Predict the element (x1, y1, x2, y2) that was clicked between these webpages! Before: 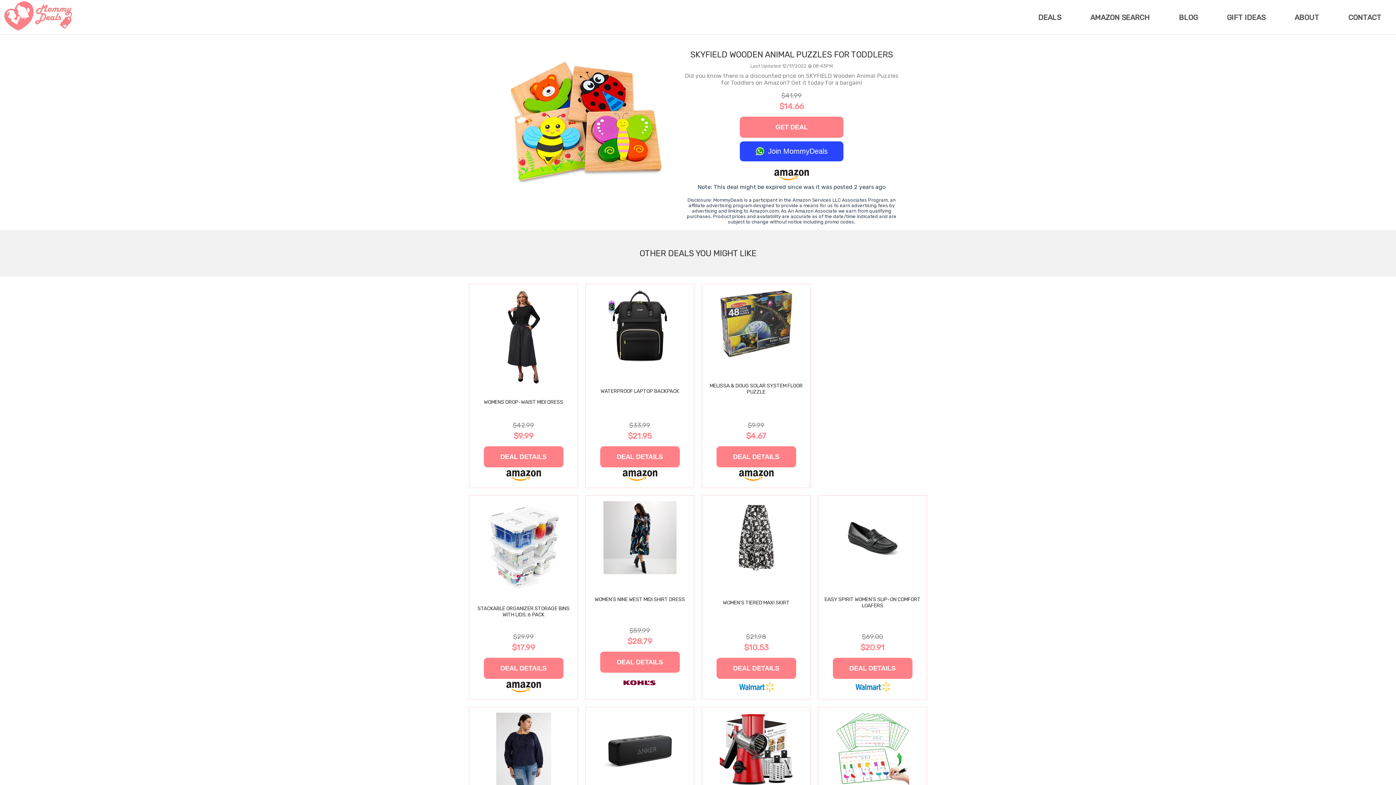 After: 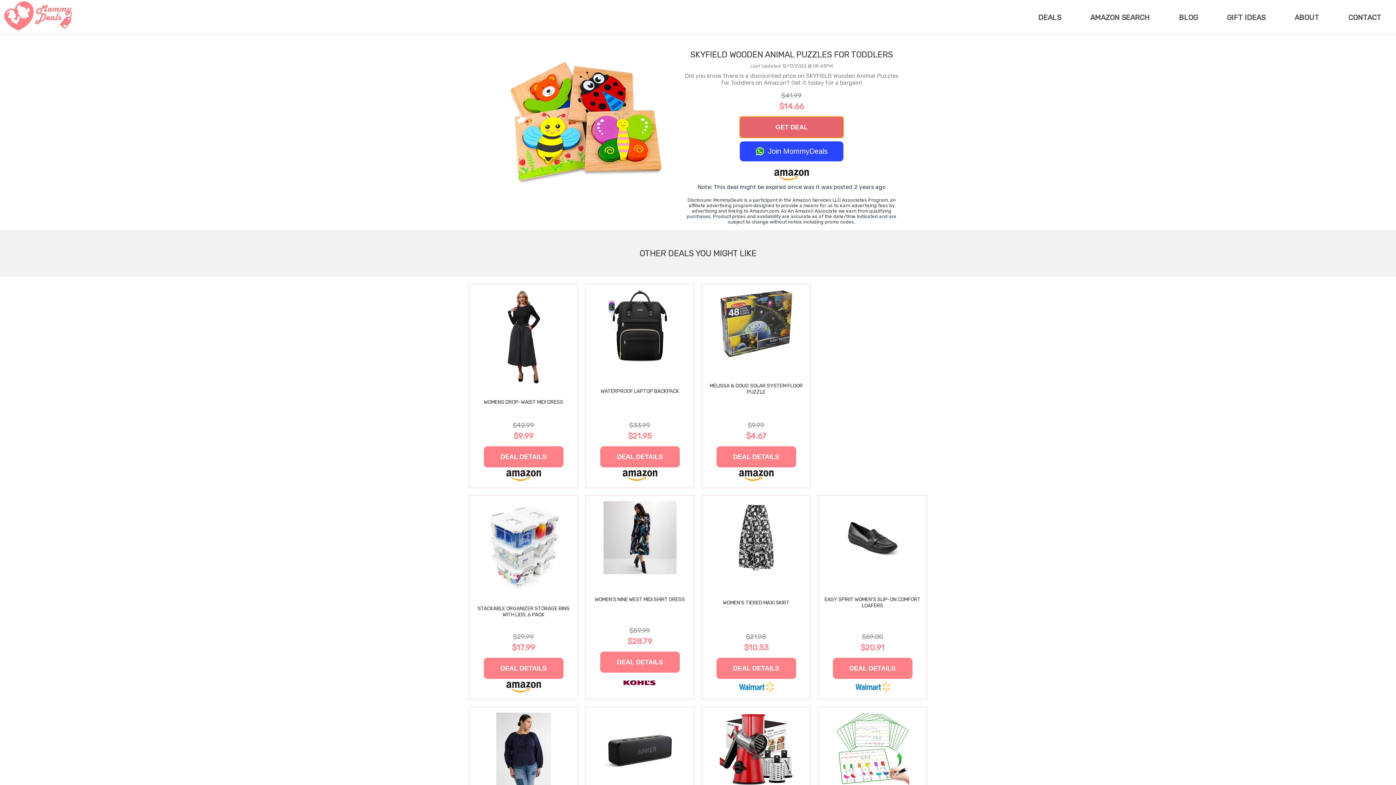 Action: label: GET DEAL bbox: (740, 116, 843, 137)